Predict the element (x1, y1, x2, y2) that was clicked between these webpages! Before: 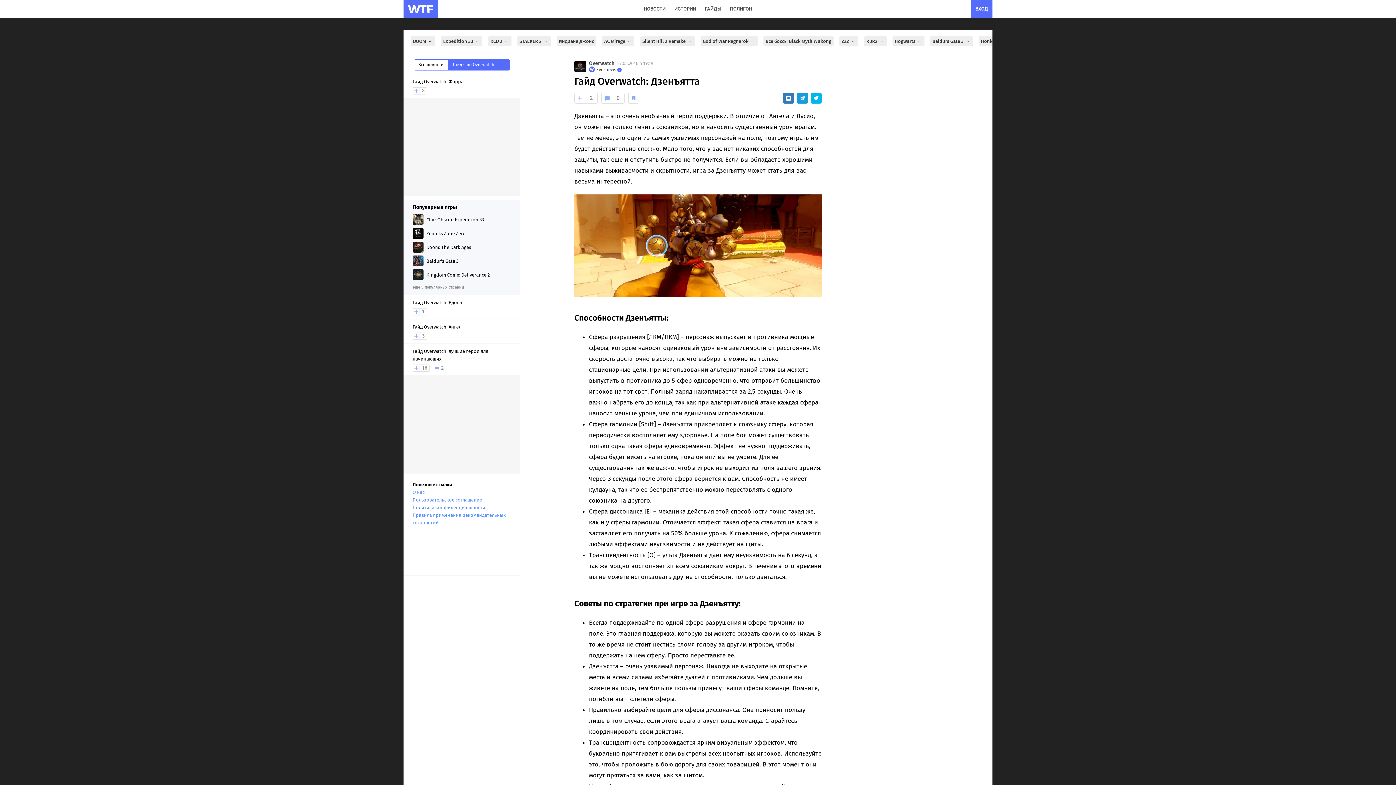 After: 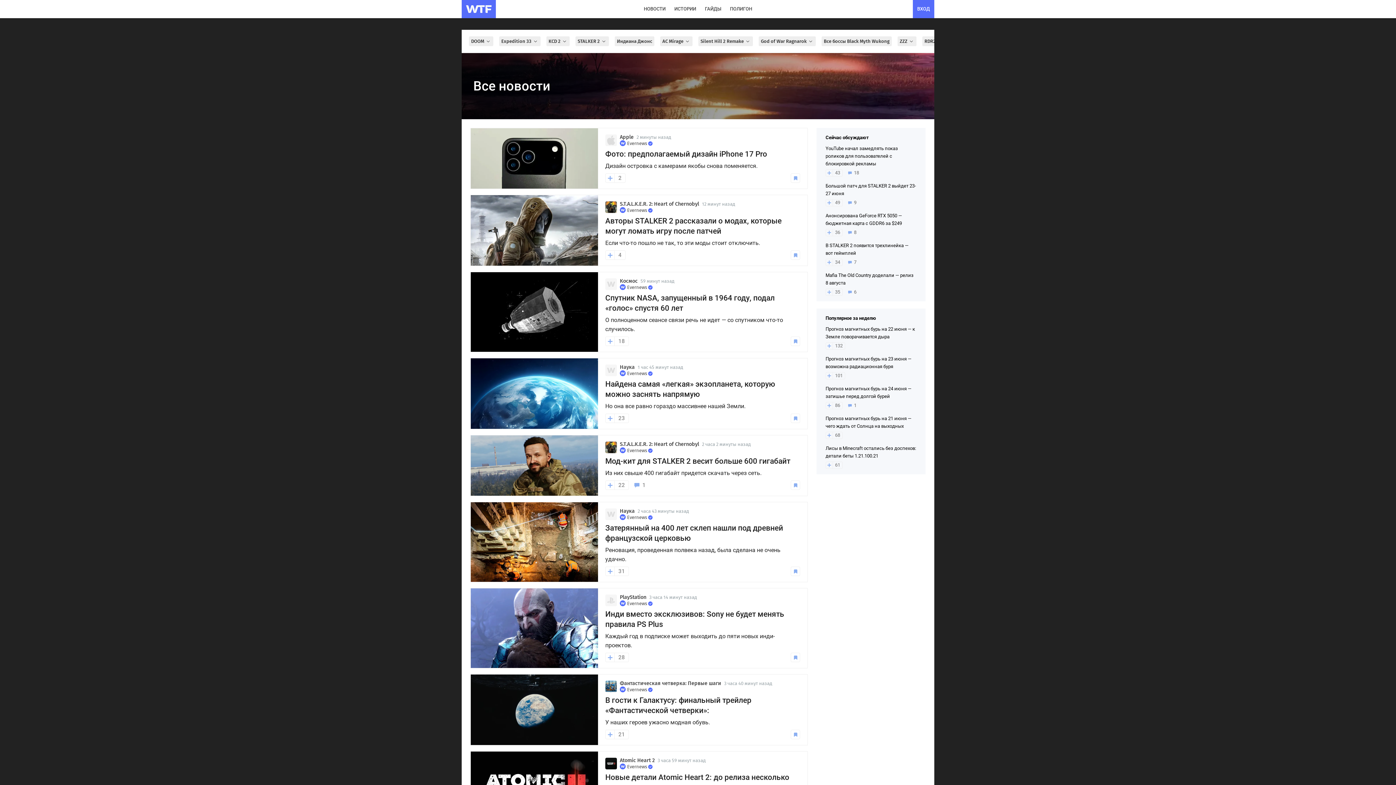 Action: bbox: (639, 0, 670, 18) label: НОВОСТИ